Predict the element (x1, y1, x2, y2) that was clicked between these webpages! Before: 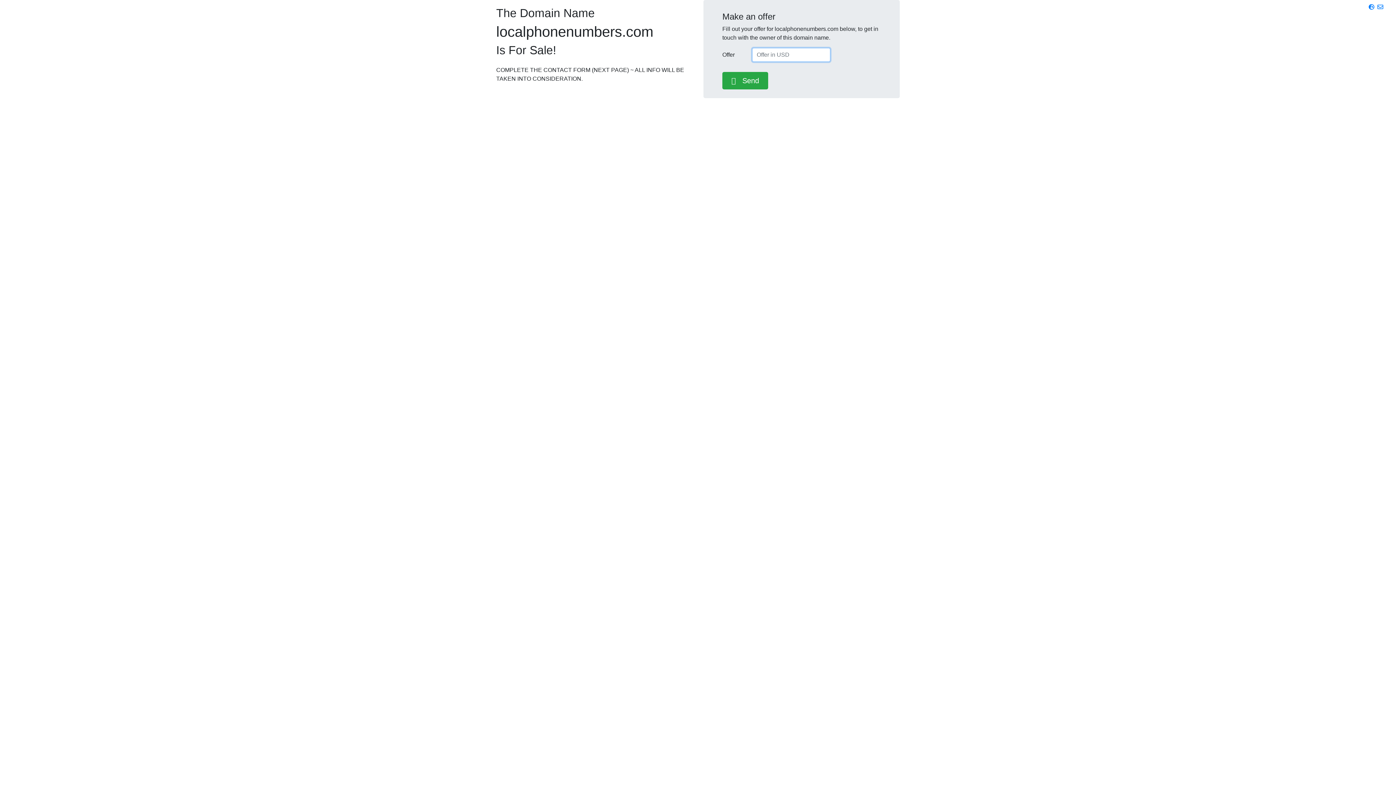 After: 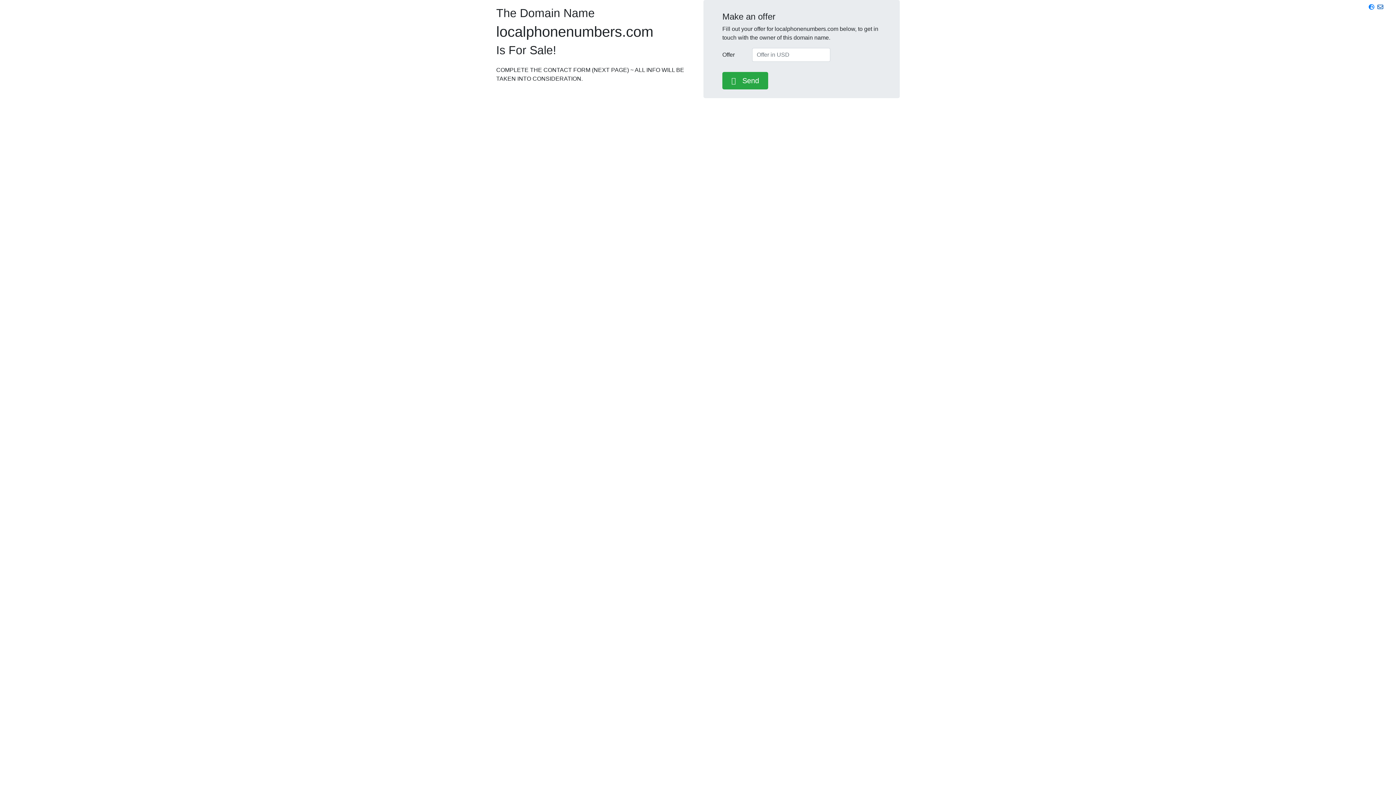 Action: bbox: (1377, 4, 1383, 10)